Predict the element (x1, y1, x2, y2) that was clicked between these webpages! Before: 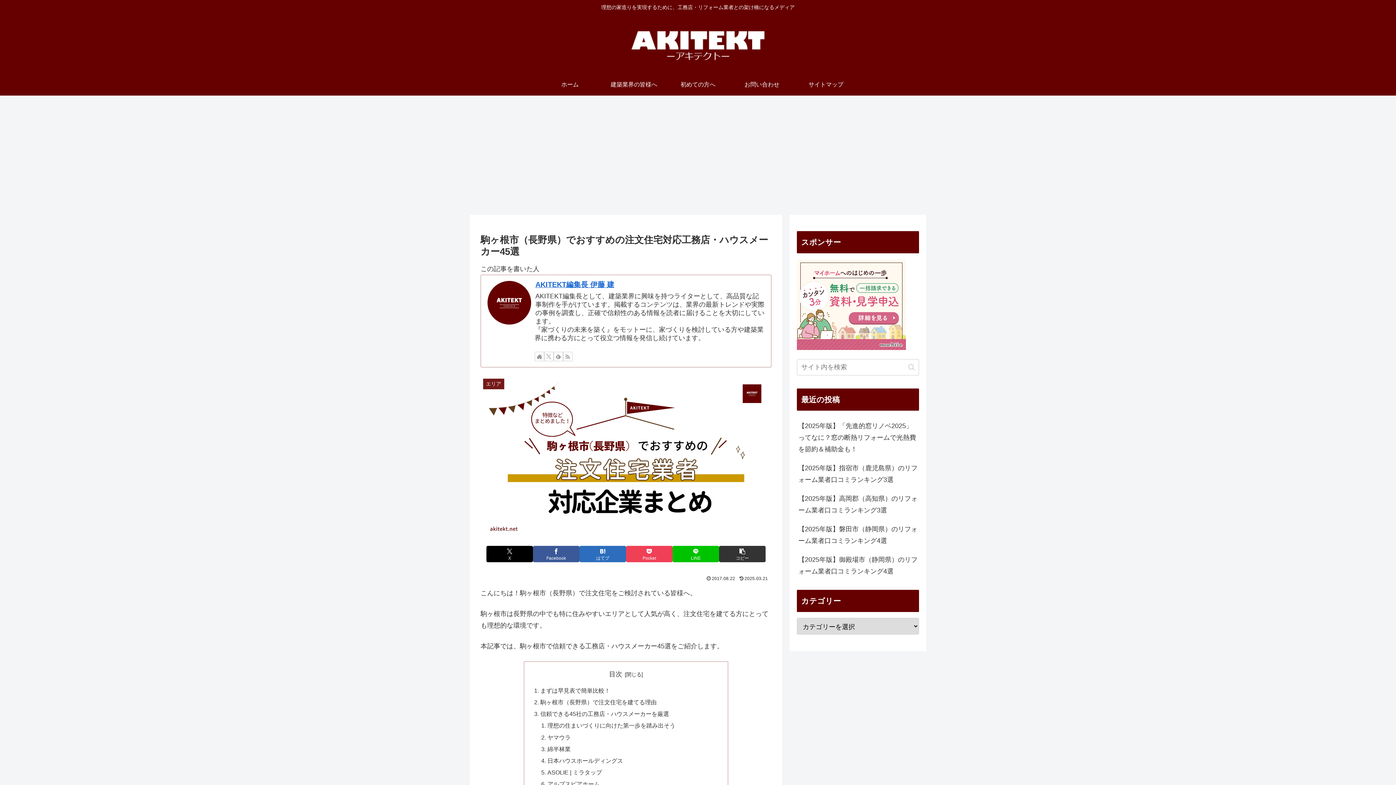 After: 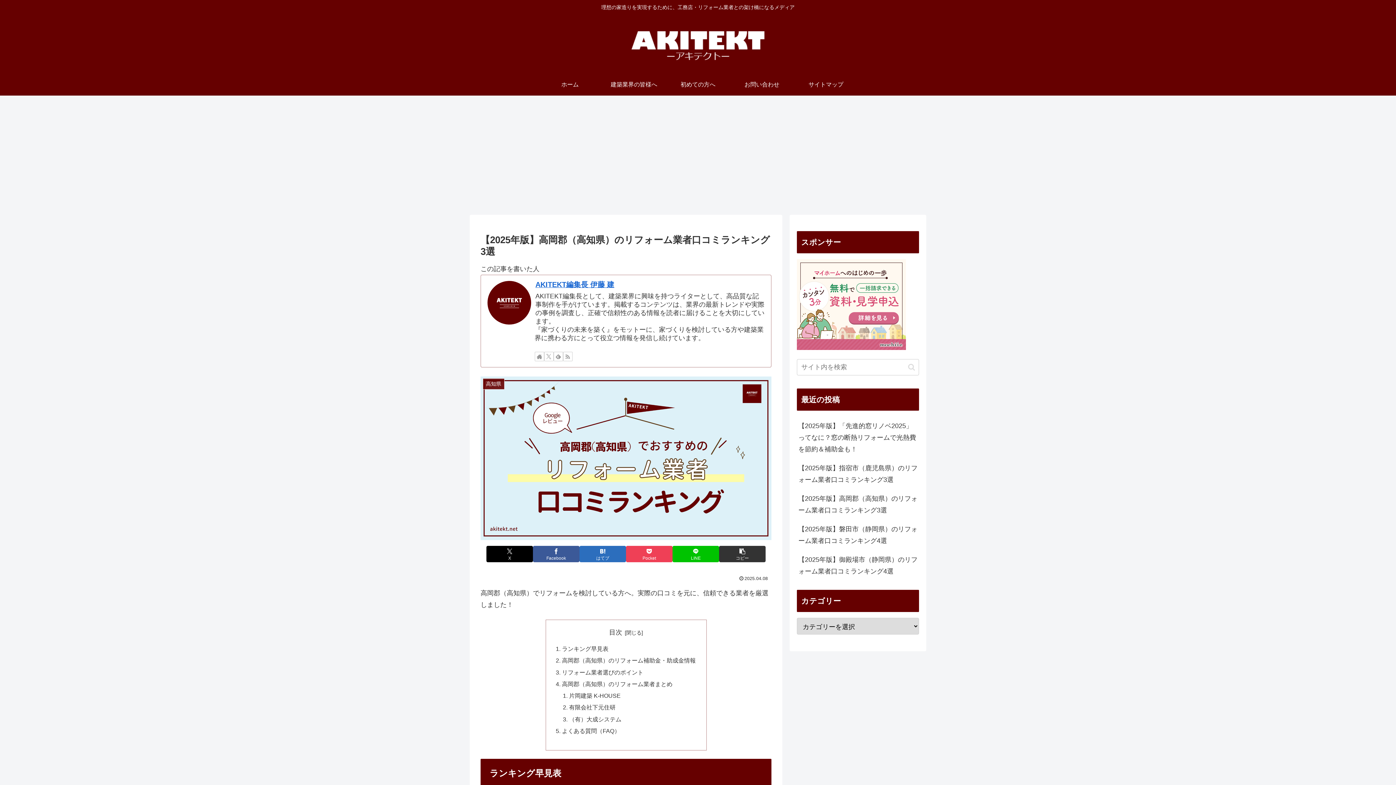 Action: bbox: (797, 489, 919, 520) label: 【2025年版】高岡郡（高知県）のリフォーム業者口コミランキング3選